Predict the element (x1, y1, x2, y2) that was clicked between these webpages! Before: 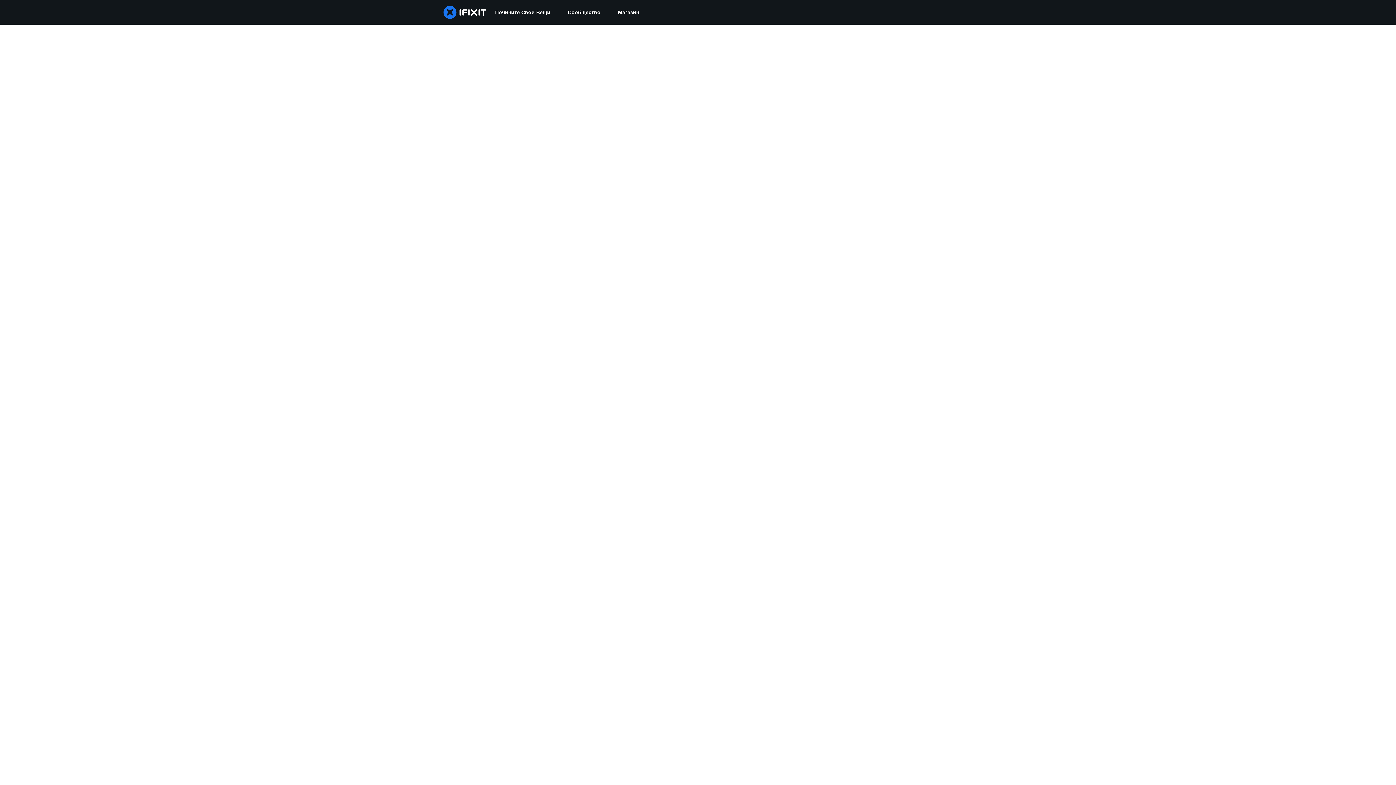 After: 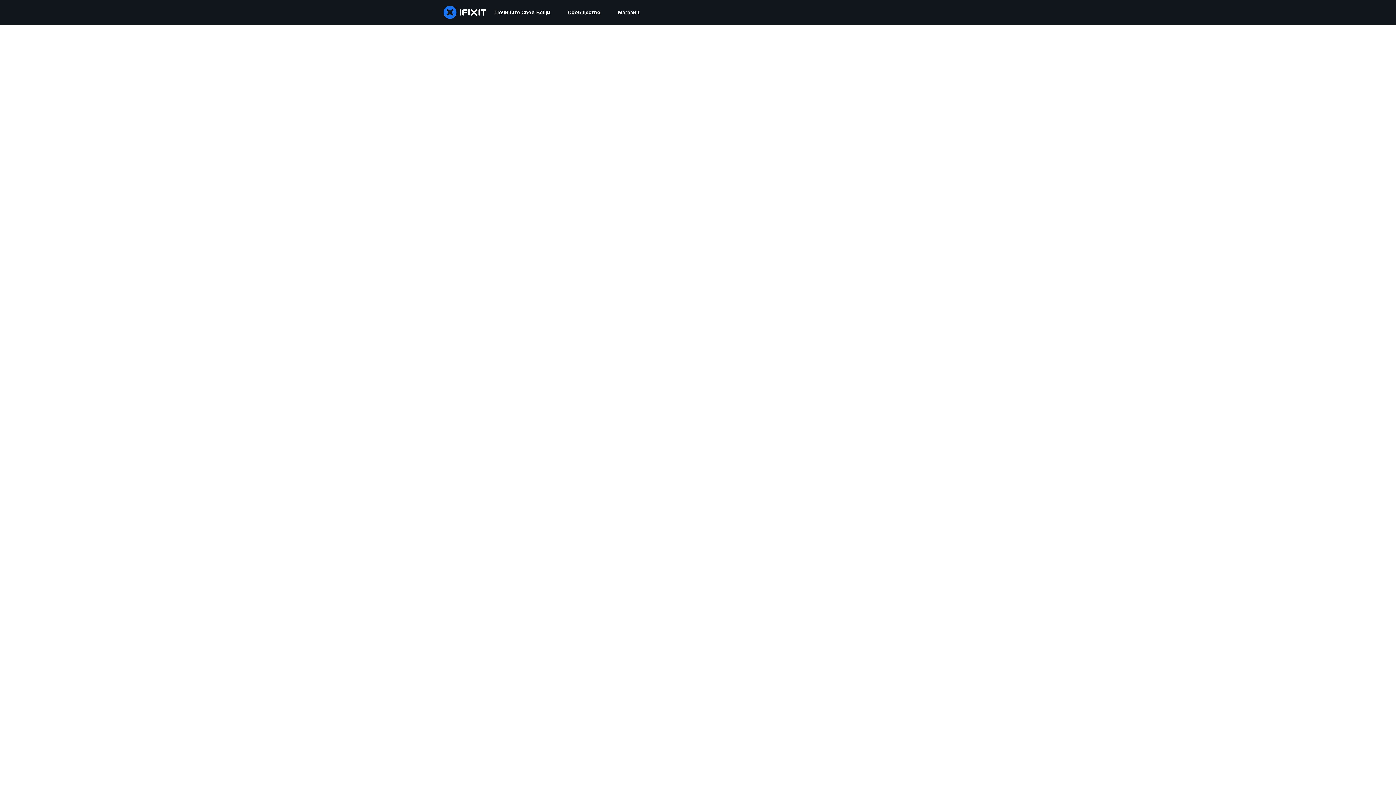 Action: bbox: (559, 0, 609, 24) label: Сообщество